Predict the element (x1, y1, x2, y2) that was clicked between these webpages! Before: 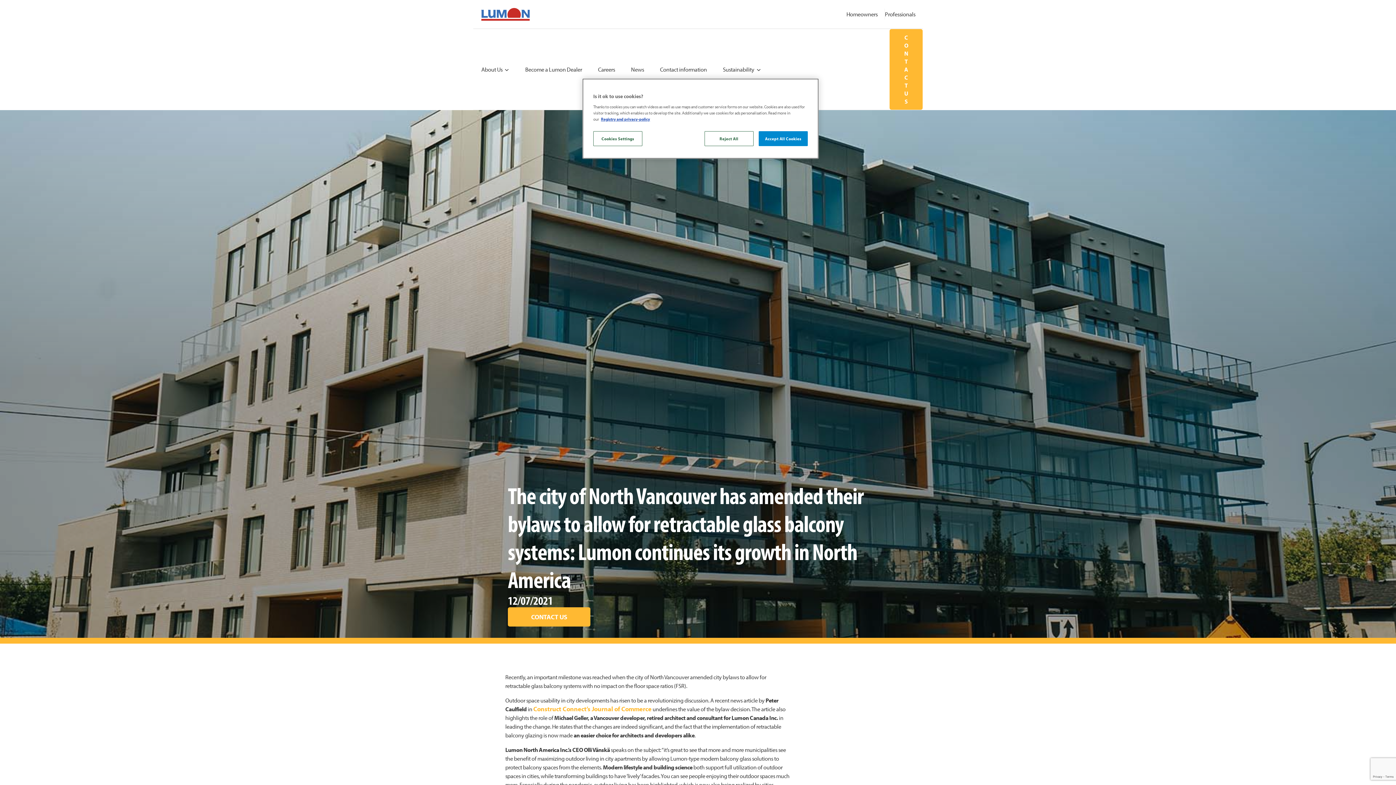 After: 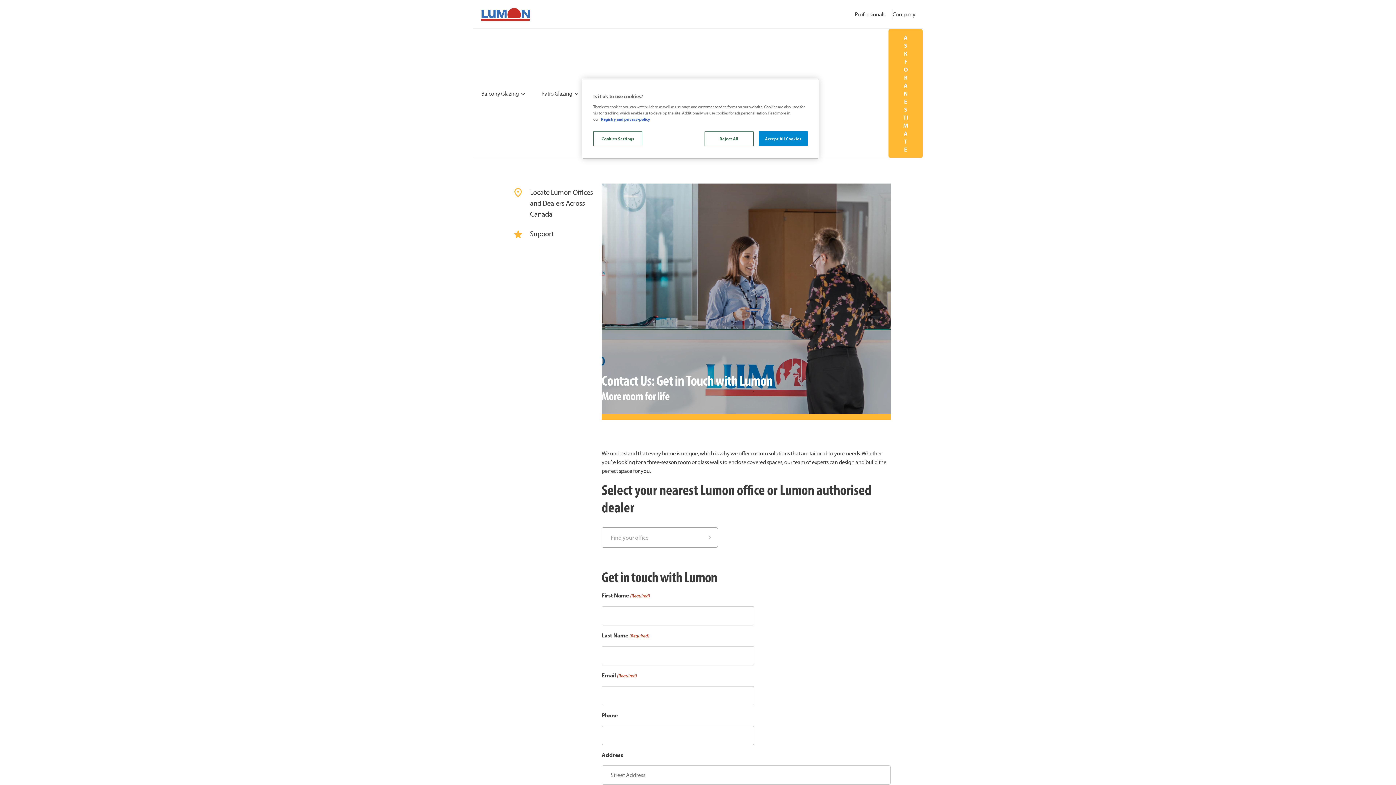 Action: bbox: (508, 607, 590, 626) label: CONTACT US